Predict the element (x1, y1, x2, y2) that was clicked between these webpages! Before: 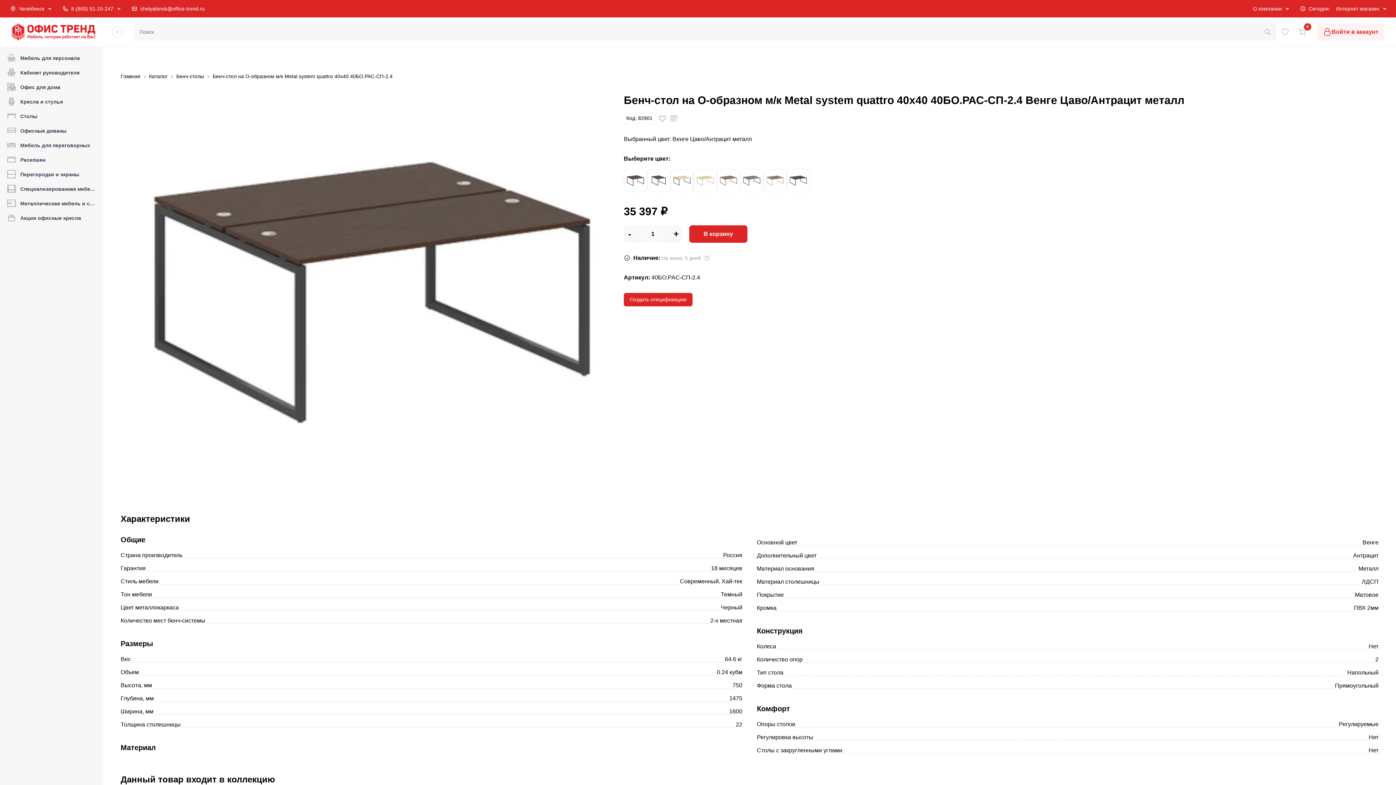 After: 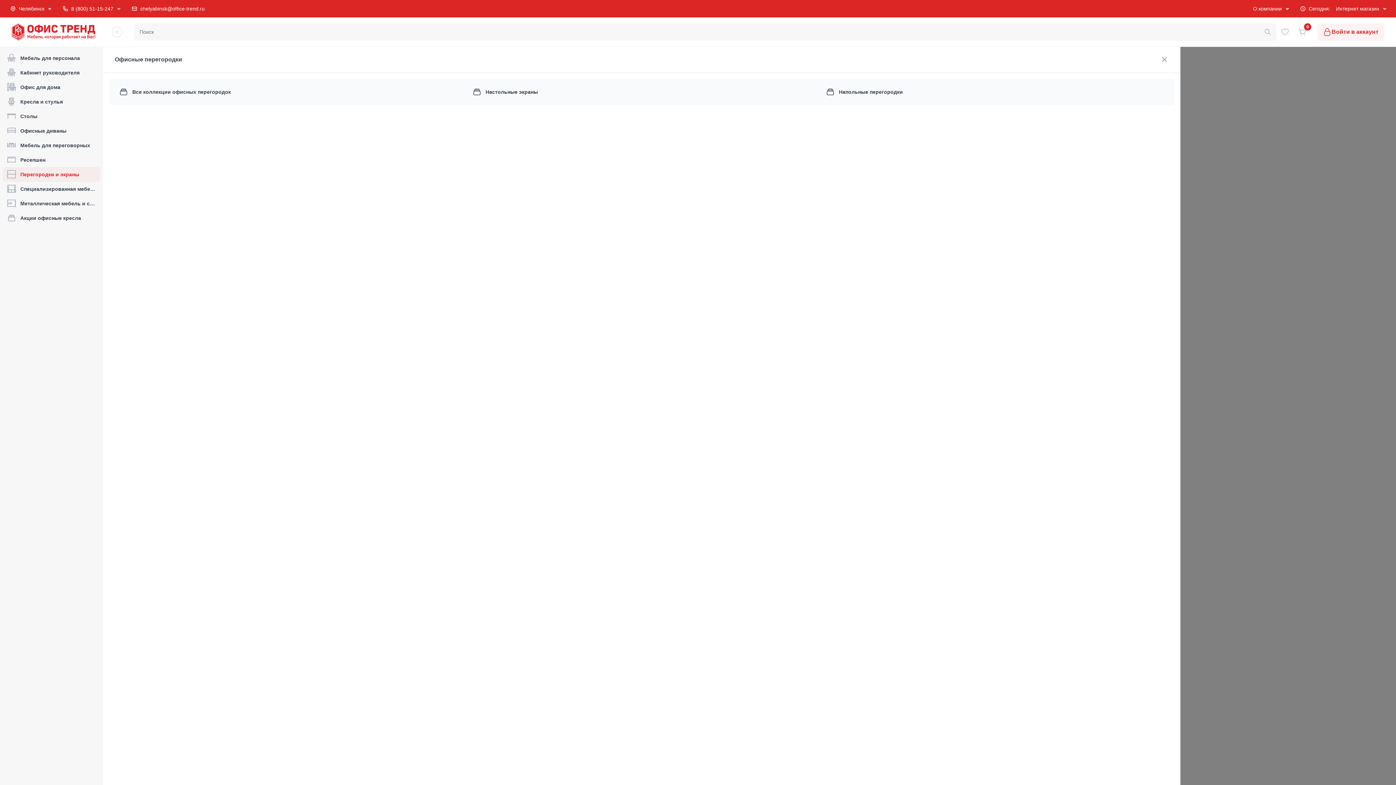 Action: bbox: (2, 167, 100, 181) label: Перегородки и экраны